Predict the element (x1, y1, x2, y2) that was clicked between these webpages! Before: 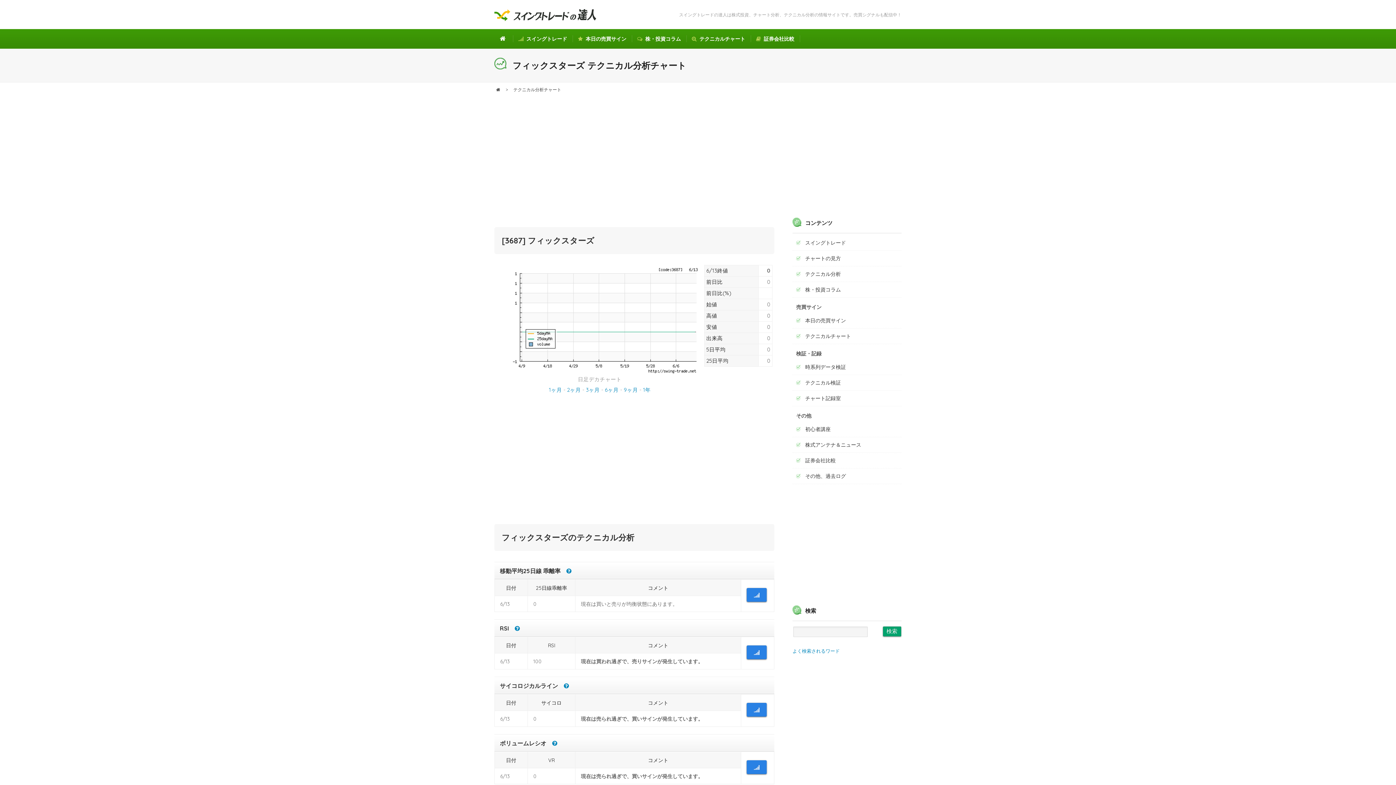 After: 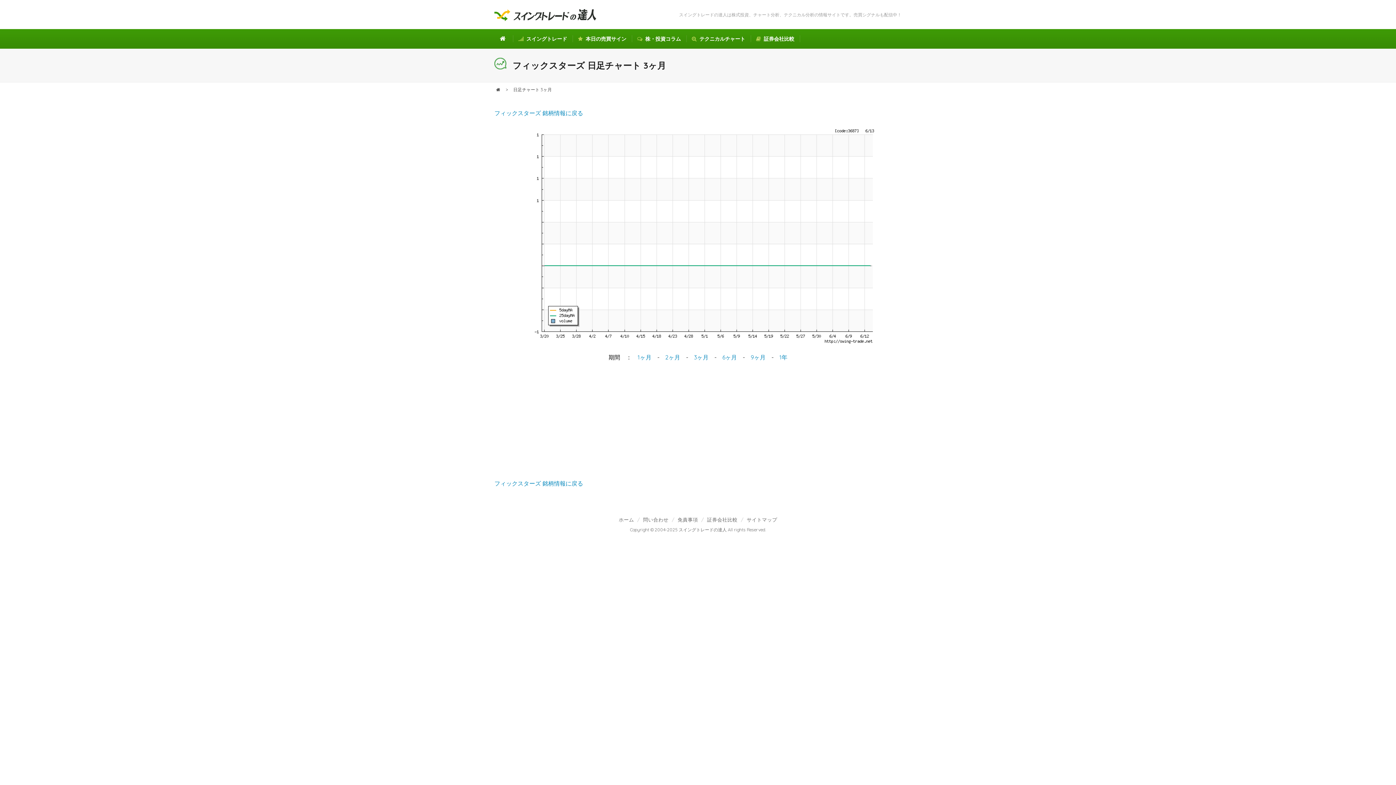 Action: bbox: (586, 386, 599, 393) label: 3ヶ月